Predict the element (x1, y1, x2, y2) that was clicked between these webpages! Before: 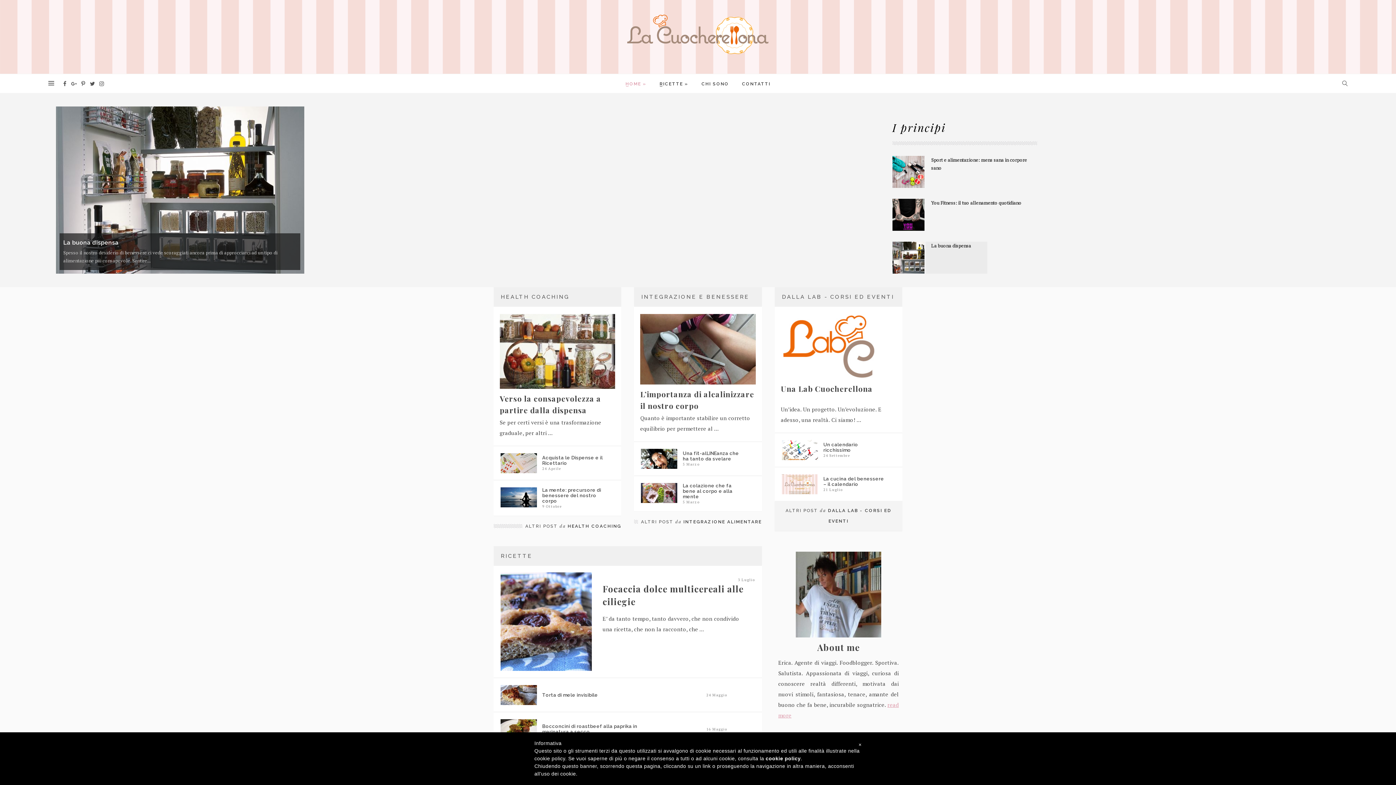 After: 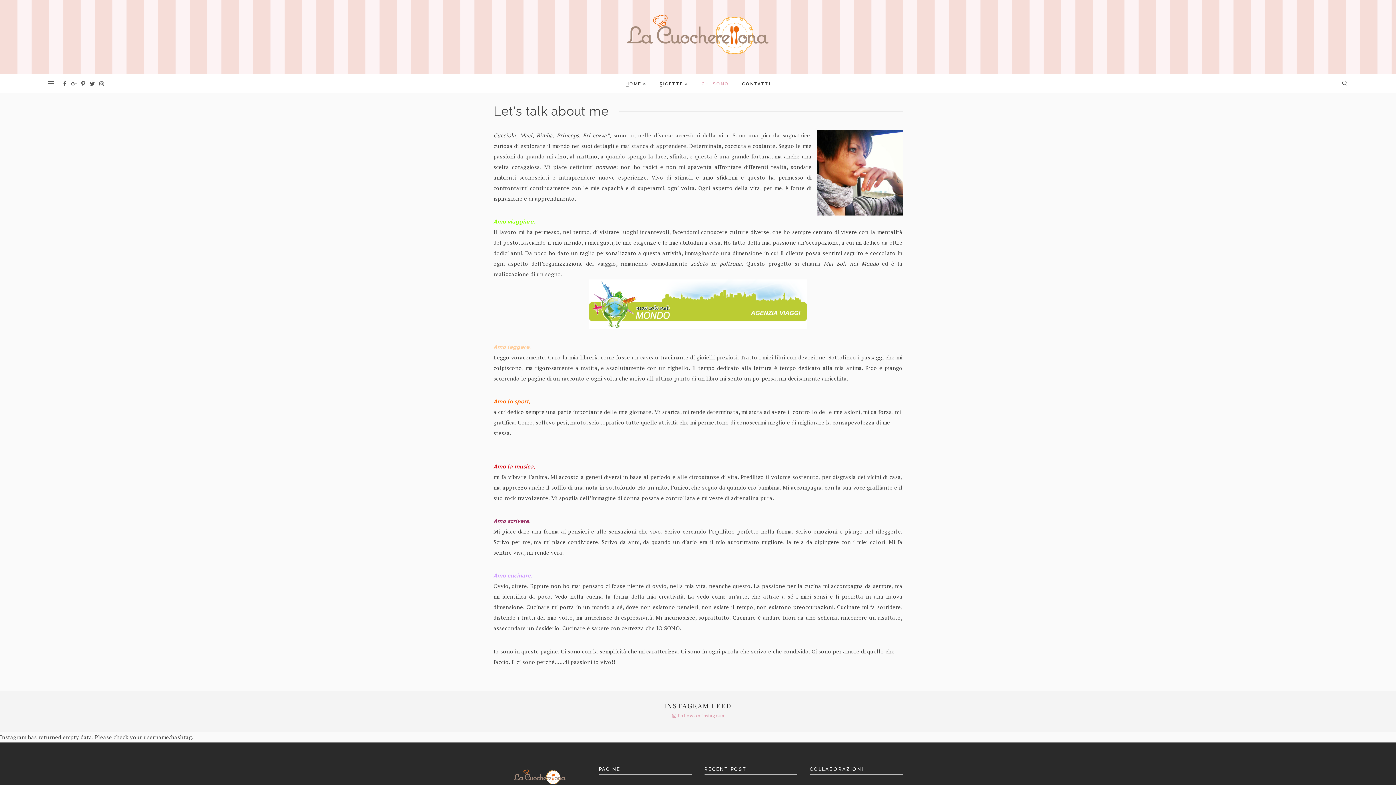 Action: bbox: (698, 81, 732, 86) label: CHI SONO